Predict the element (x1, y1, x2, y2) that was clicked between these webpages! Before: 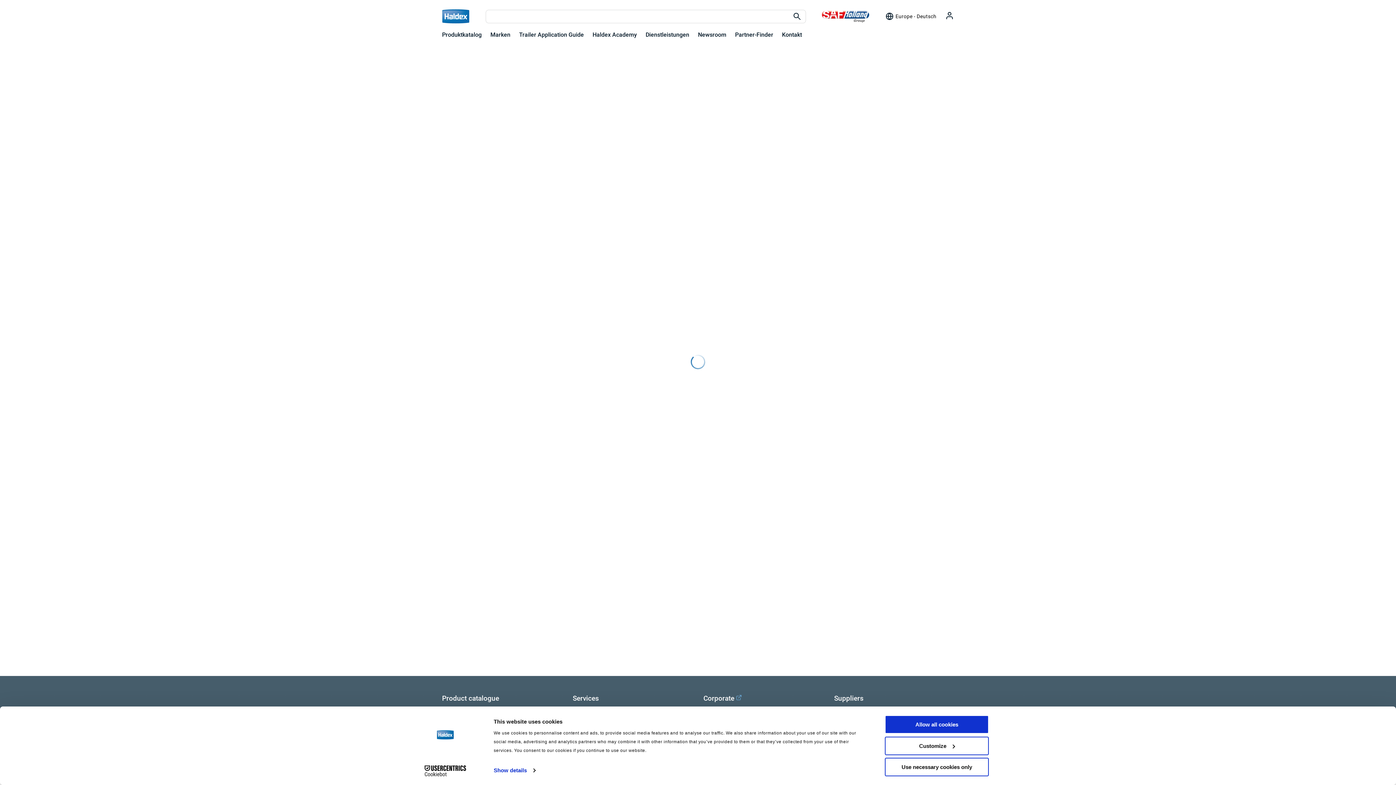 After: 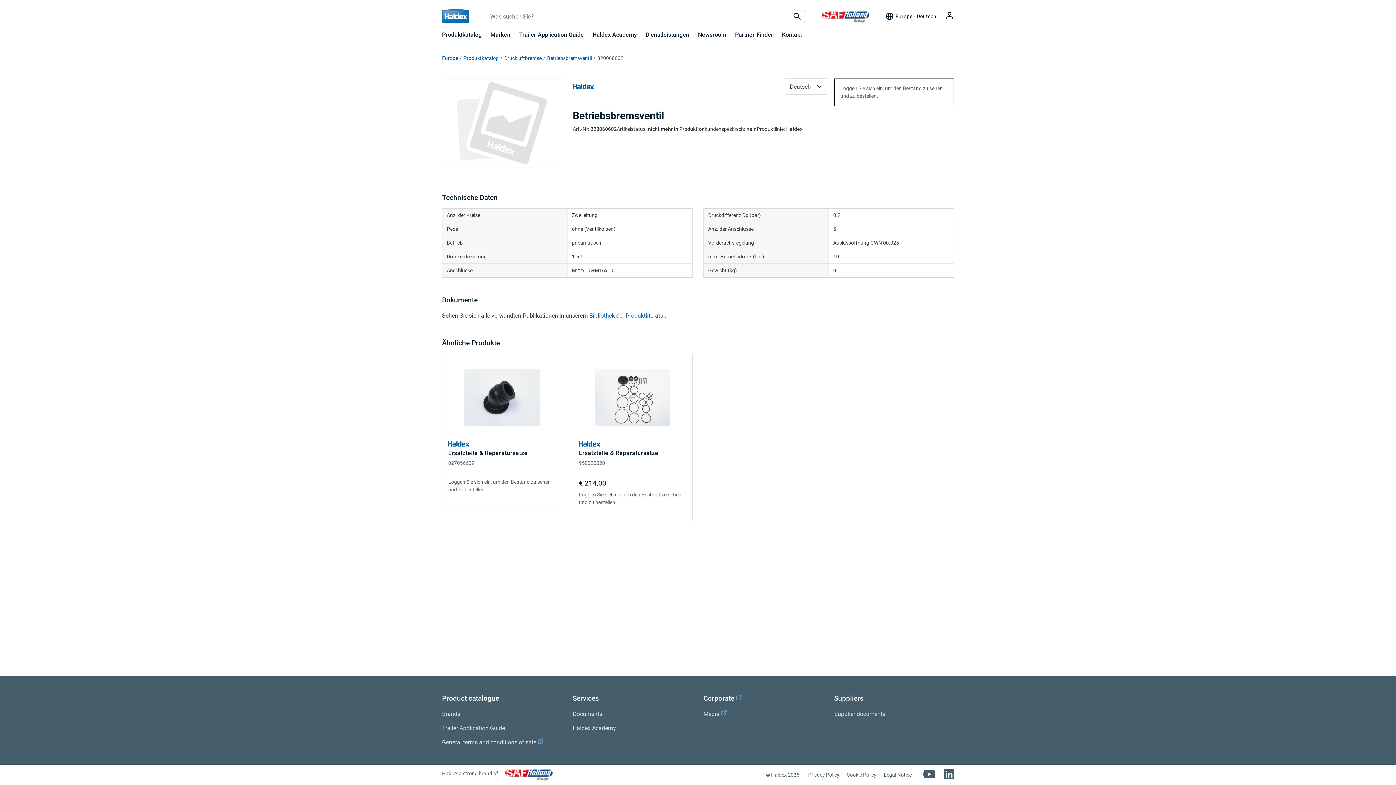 Action: label: Use necessary cookies only bbox: (885, 758, 989, 776)